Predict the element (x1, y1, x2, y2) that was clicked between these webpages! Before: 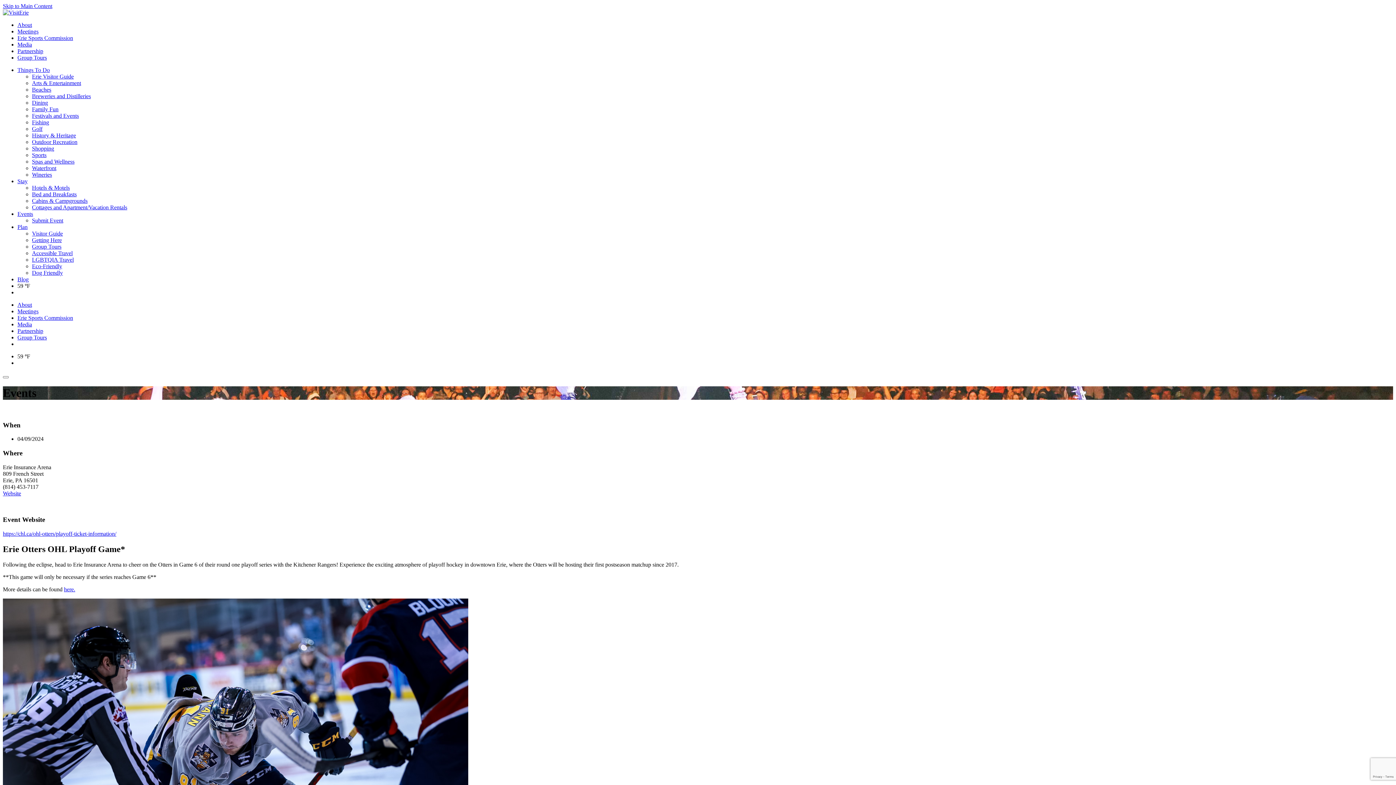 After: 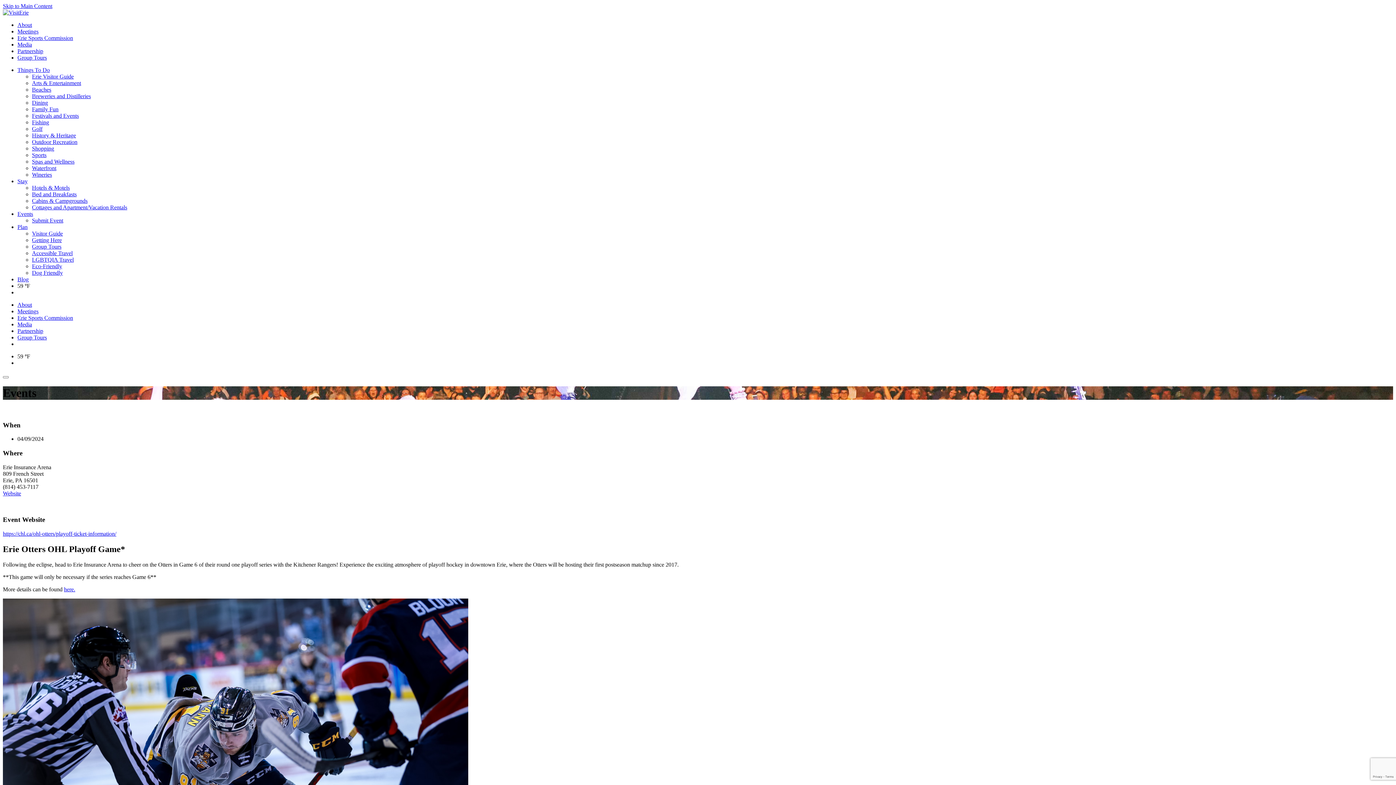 Action: bbox: (2, 490, 21, 496) label: Website